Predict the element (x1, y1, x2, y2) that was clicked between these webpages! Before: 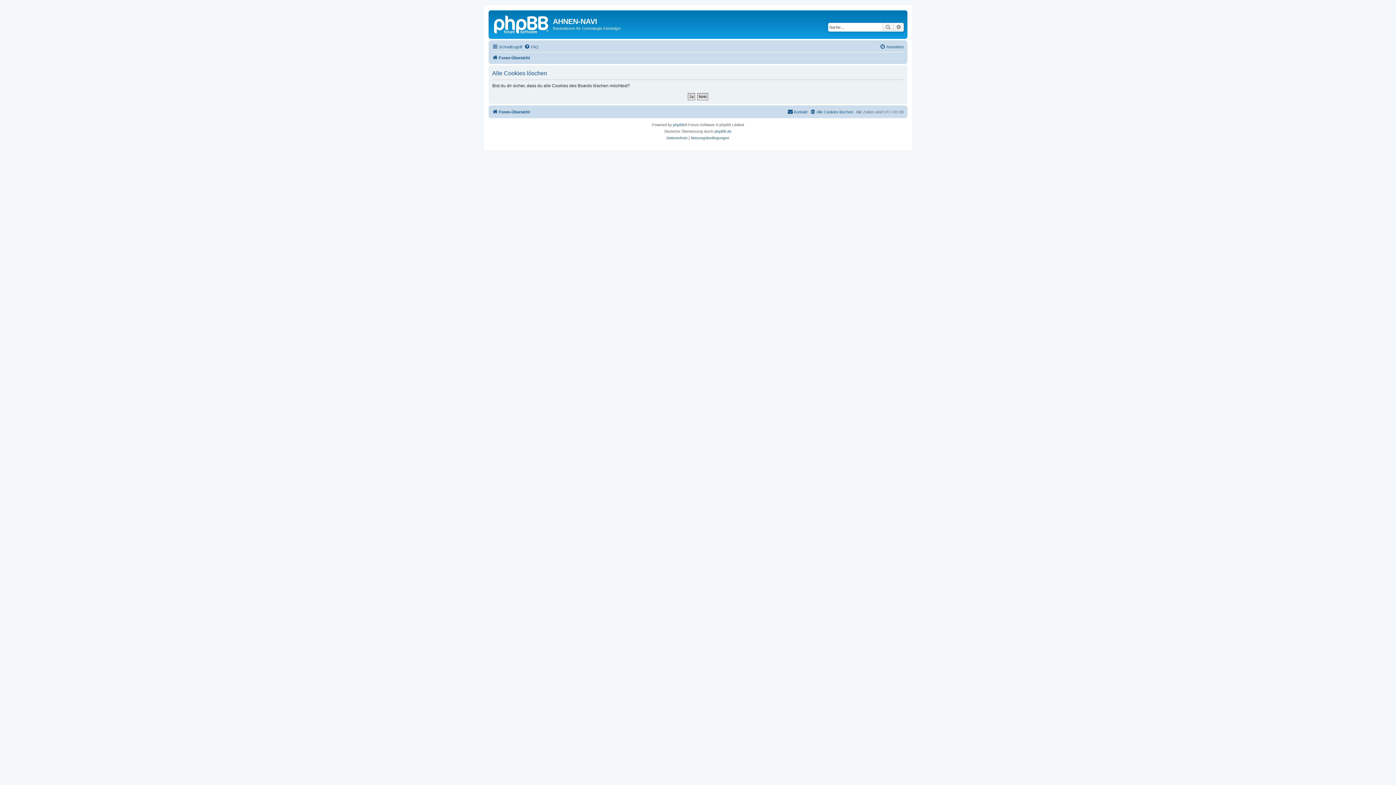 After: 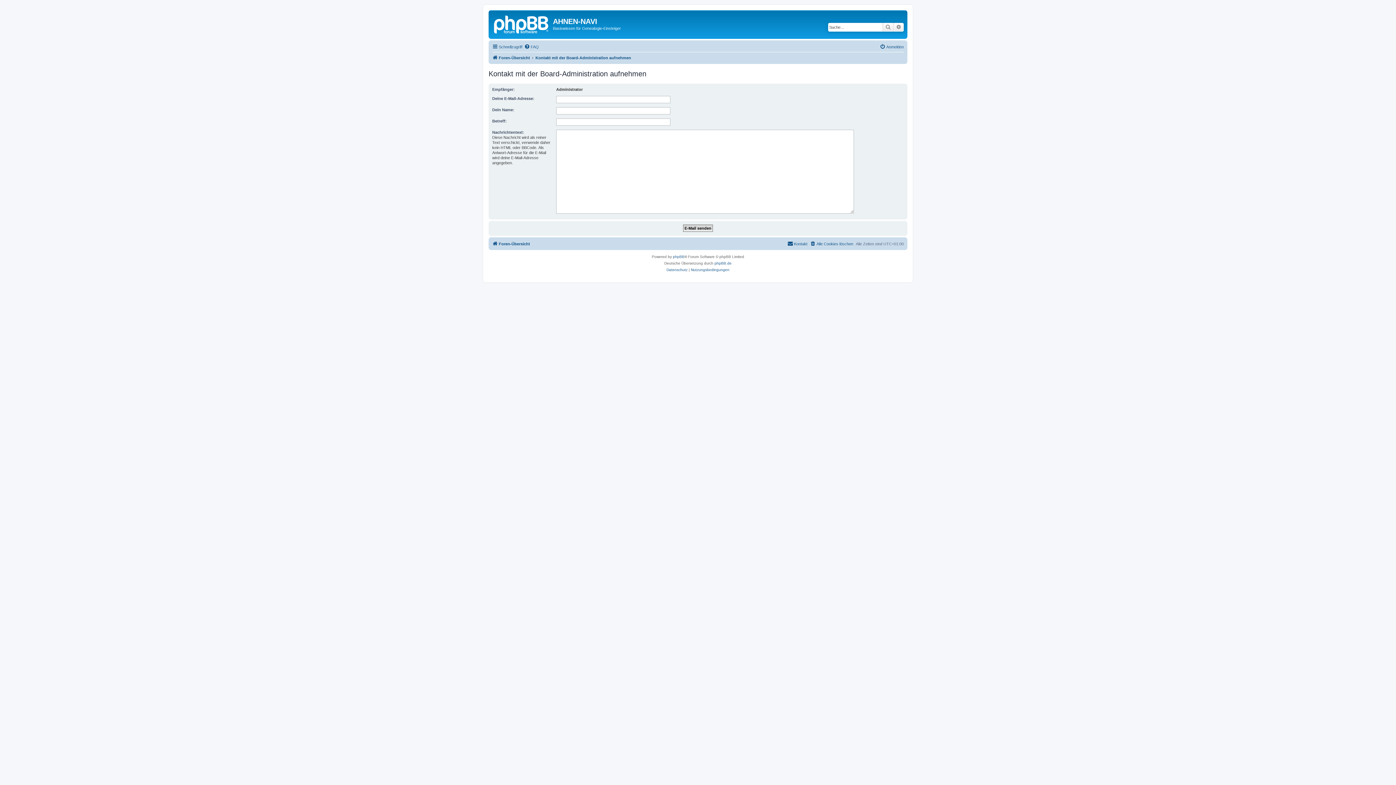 Action: bbox: (787, 107, 807, 116) label: Kontakt